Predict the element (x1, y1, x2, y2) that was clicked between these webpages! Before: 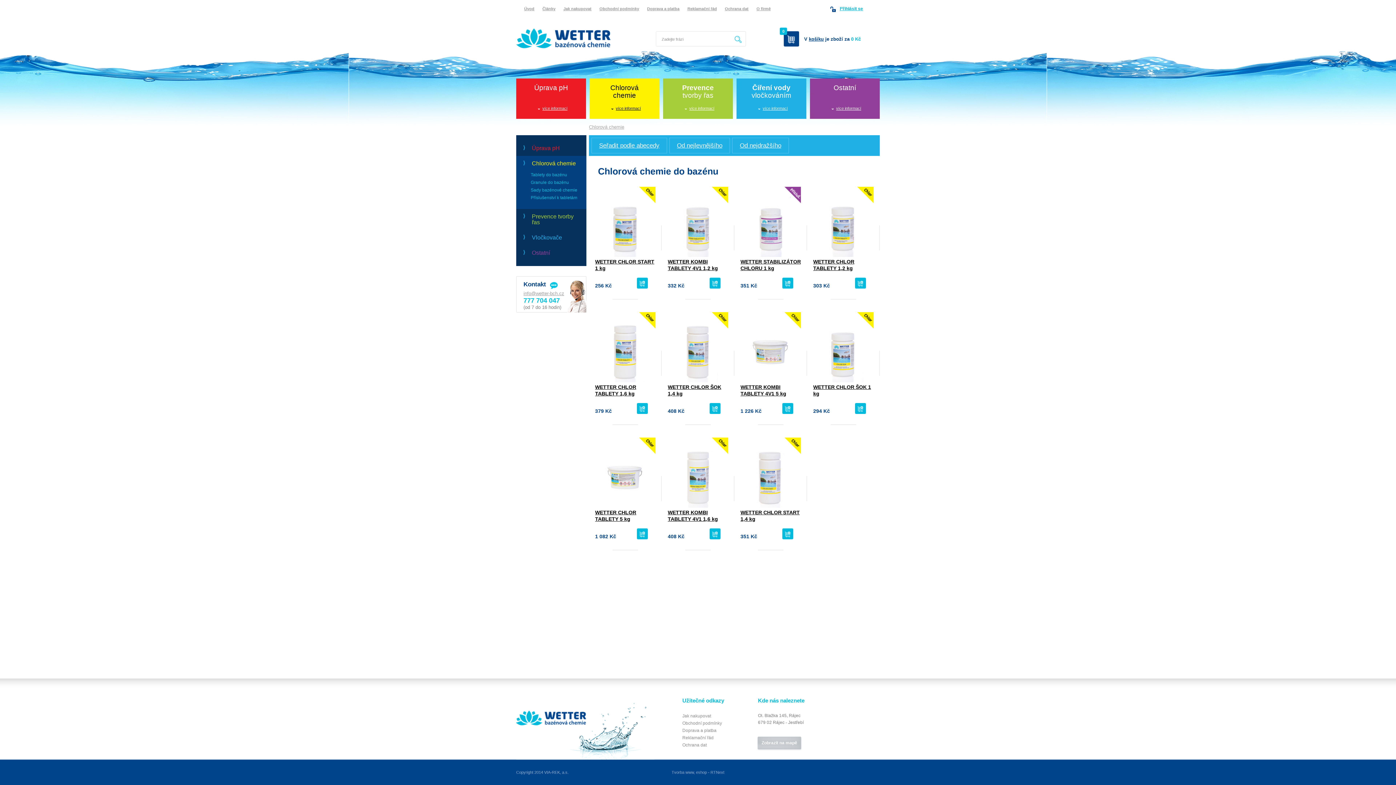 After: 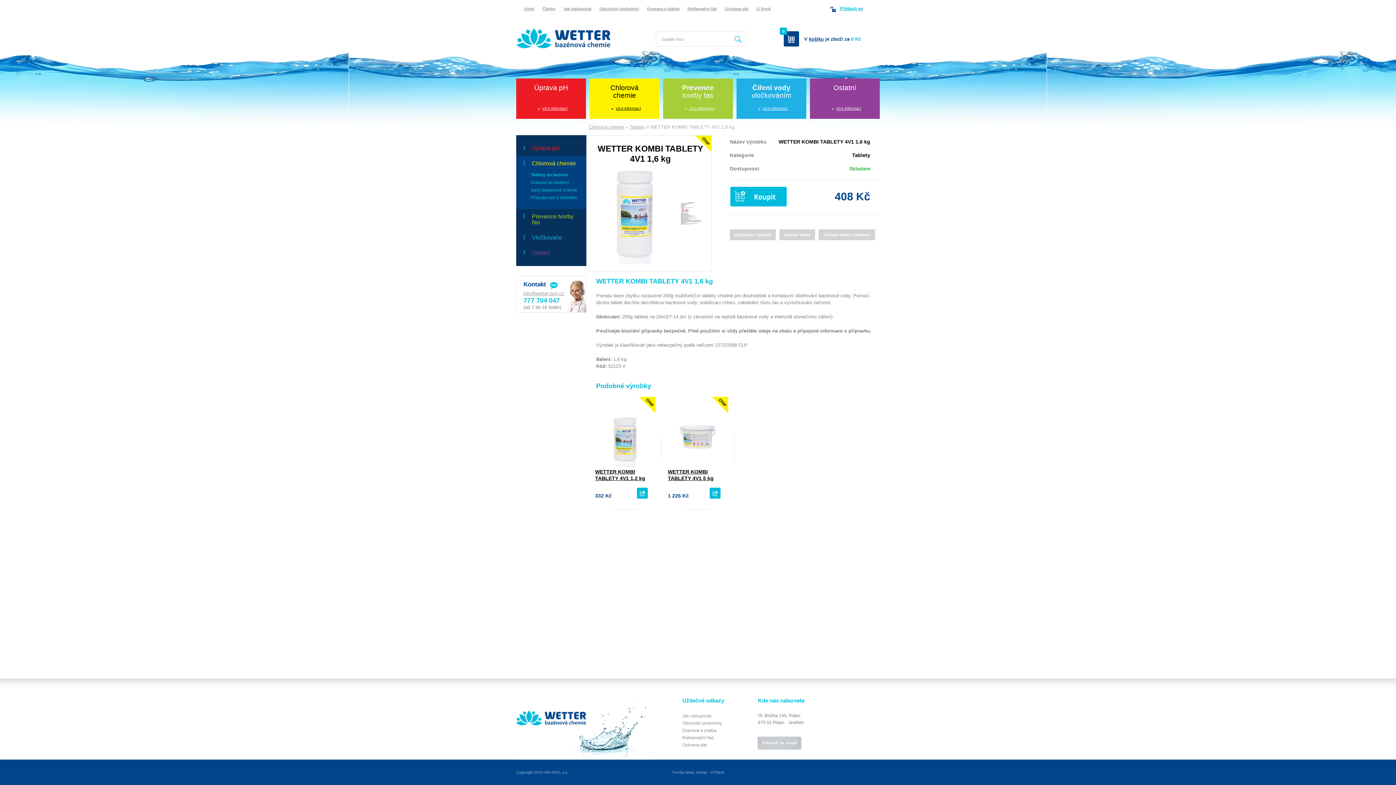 Action: bbox: (678, 503, 718, 509)